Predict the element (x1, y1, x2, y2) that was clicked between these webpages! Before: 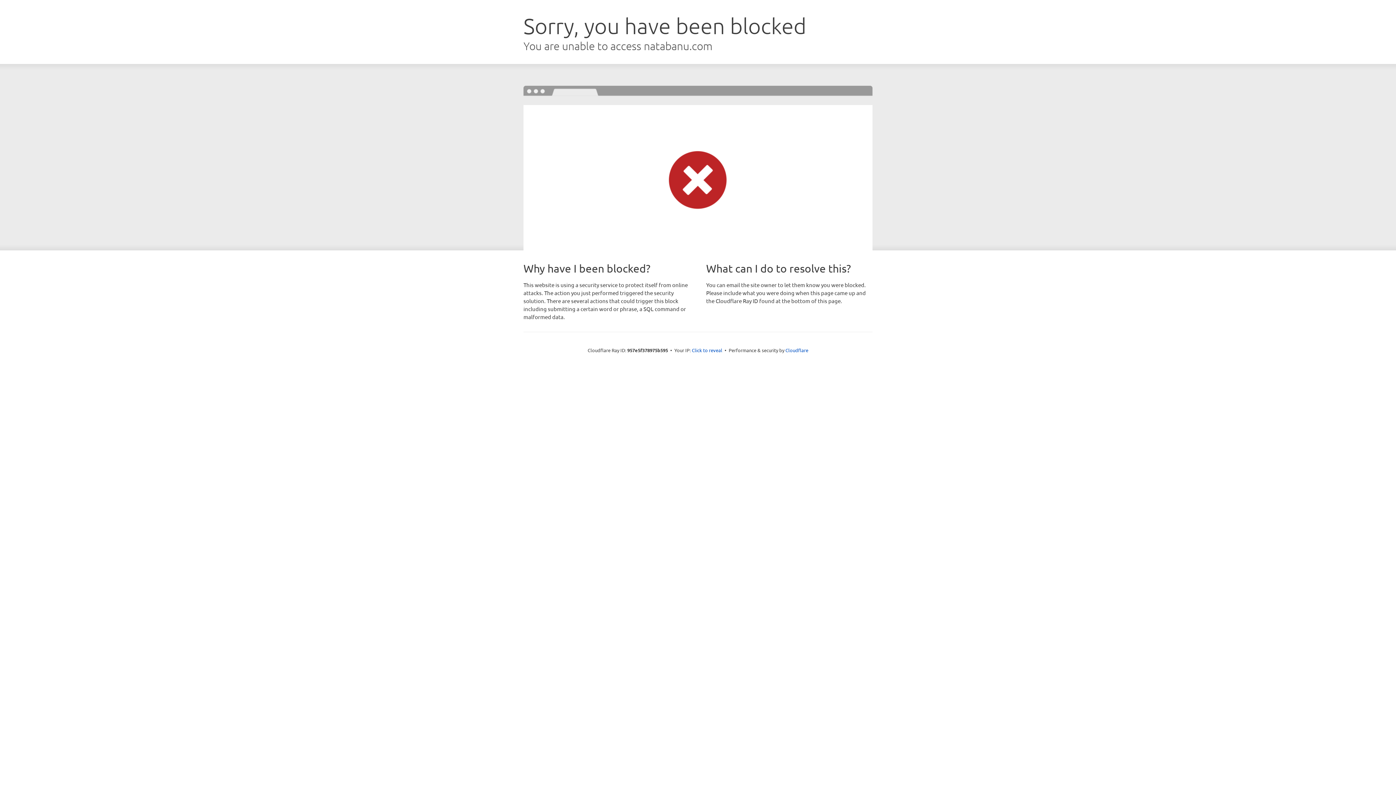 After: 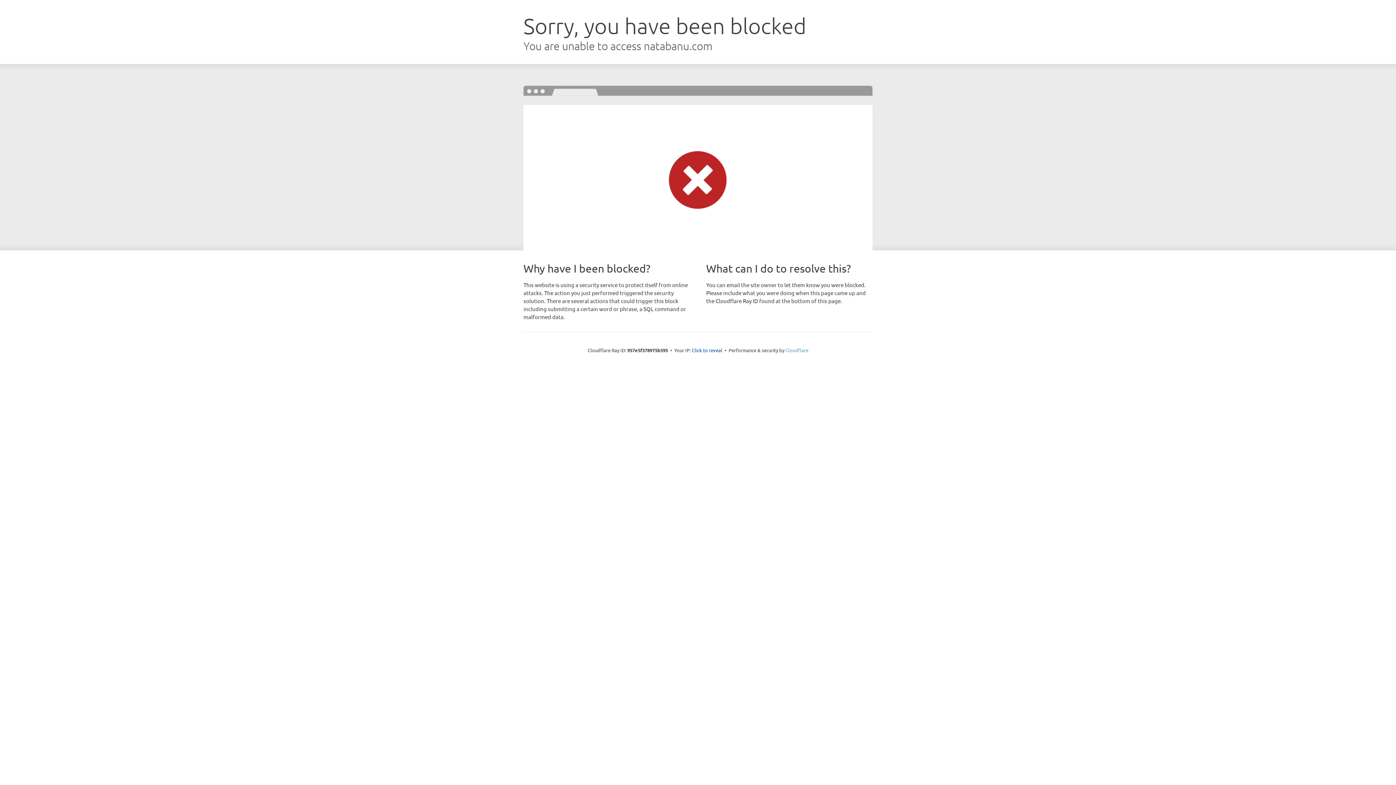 Action: bbox: (785, 347, 808, 353) label: Cloudflare